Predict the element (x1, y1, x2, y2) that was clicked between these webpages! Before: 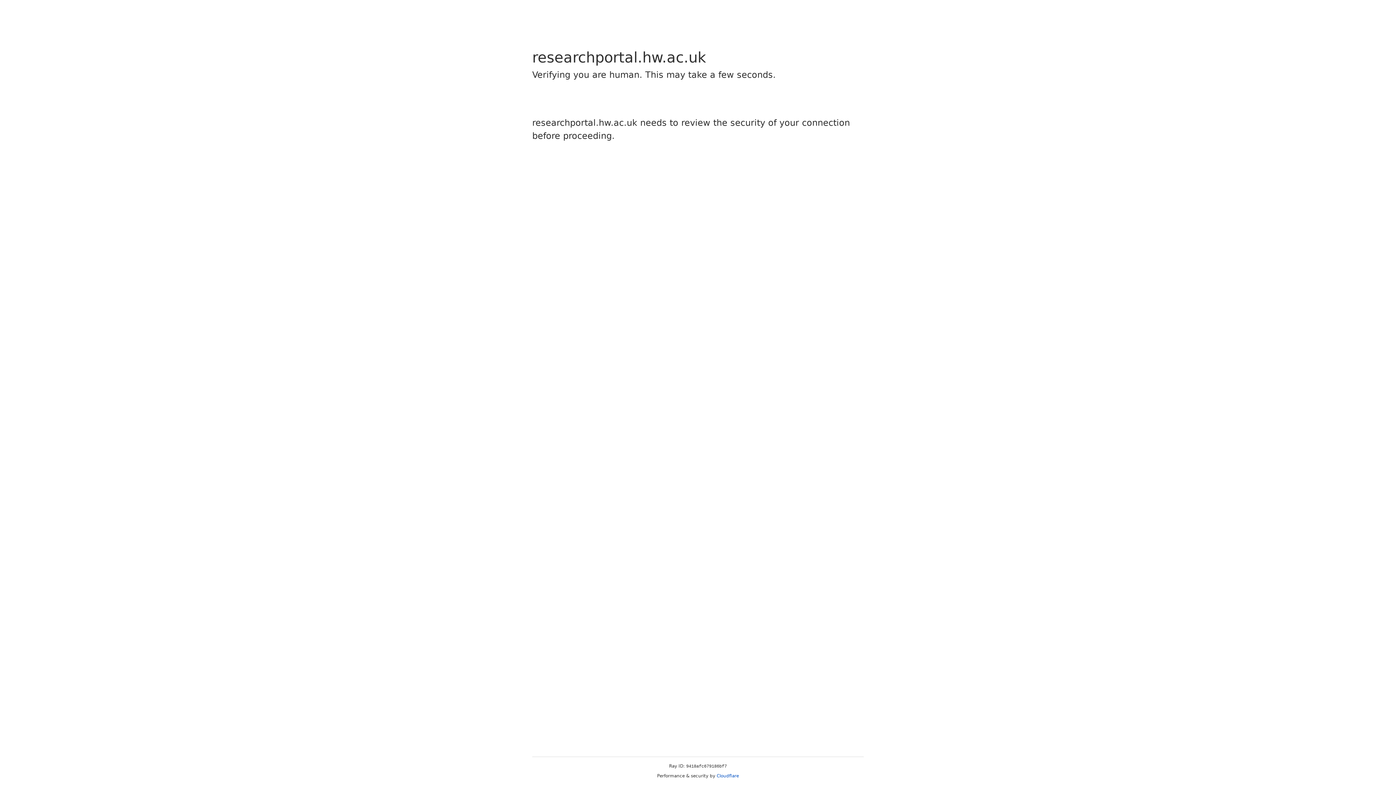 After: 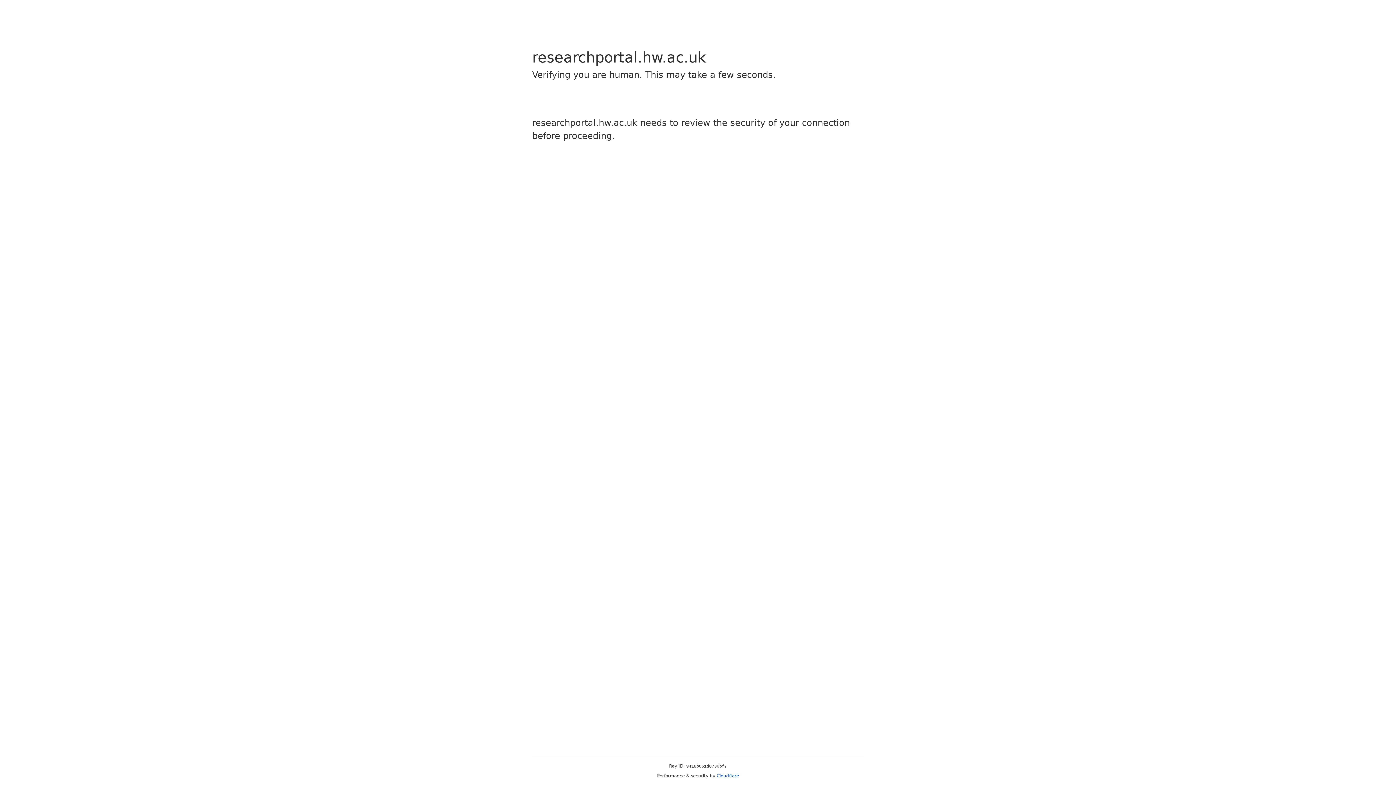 Action: bbox: (716, 773, 739, 778) label: Cloudflare